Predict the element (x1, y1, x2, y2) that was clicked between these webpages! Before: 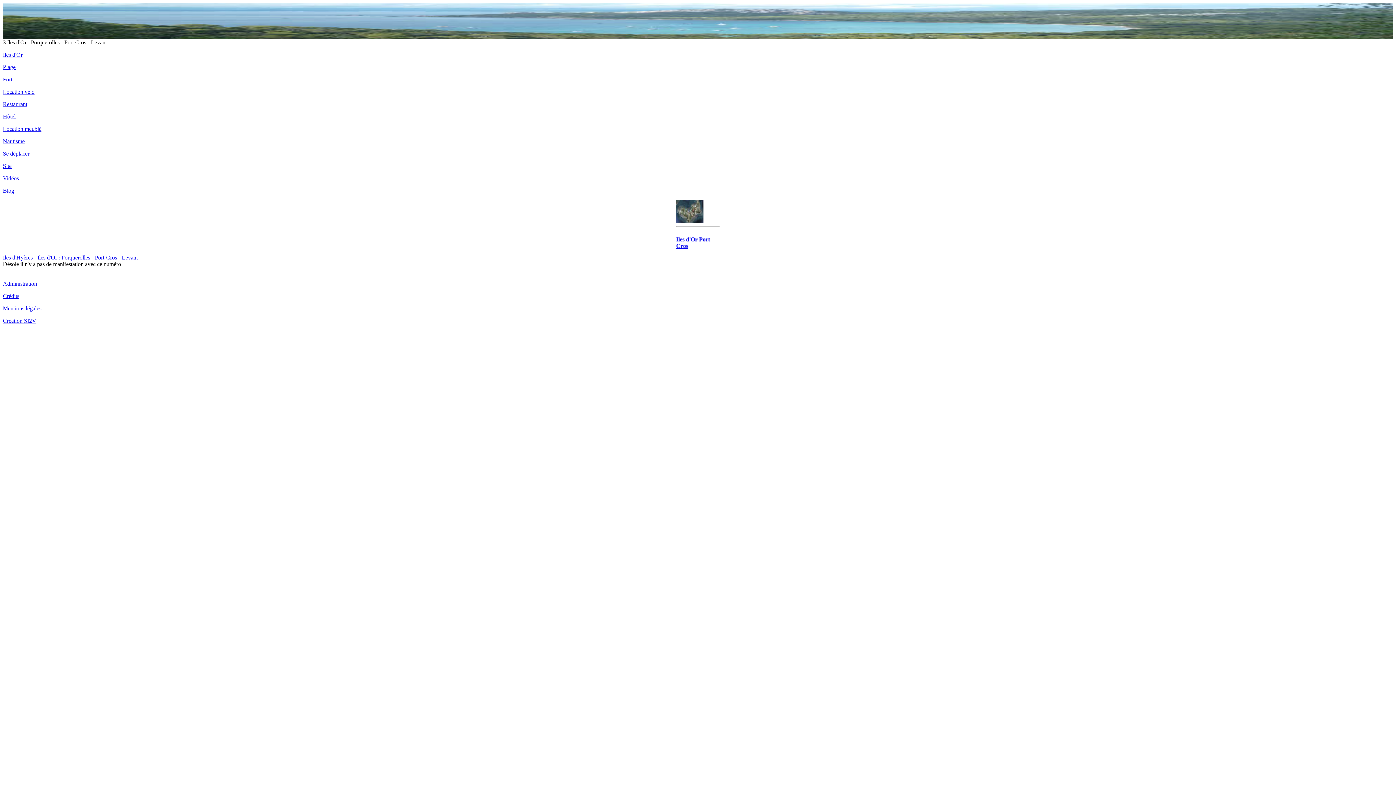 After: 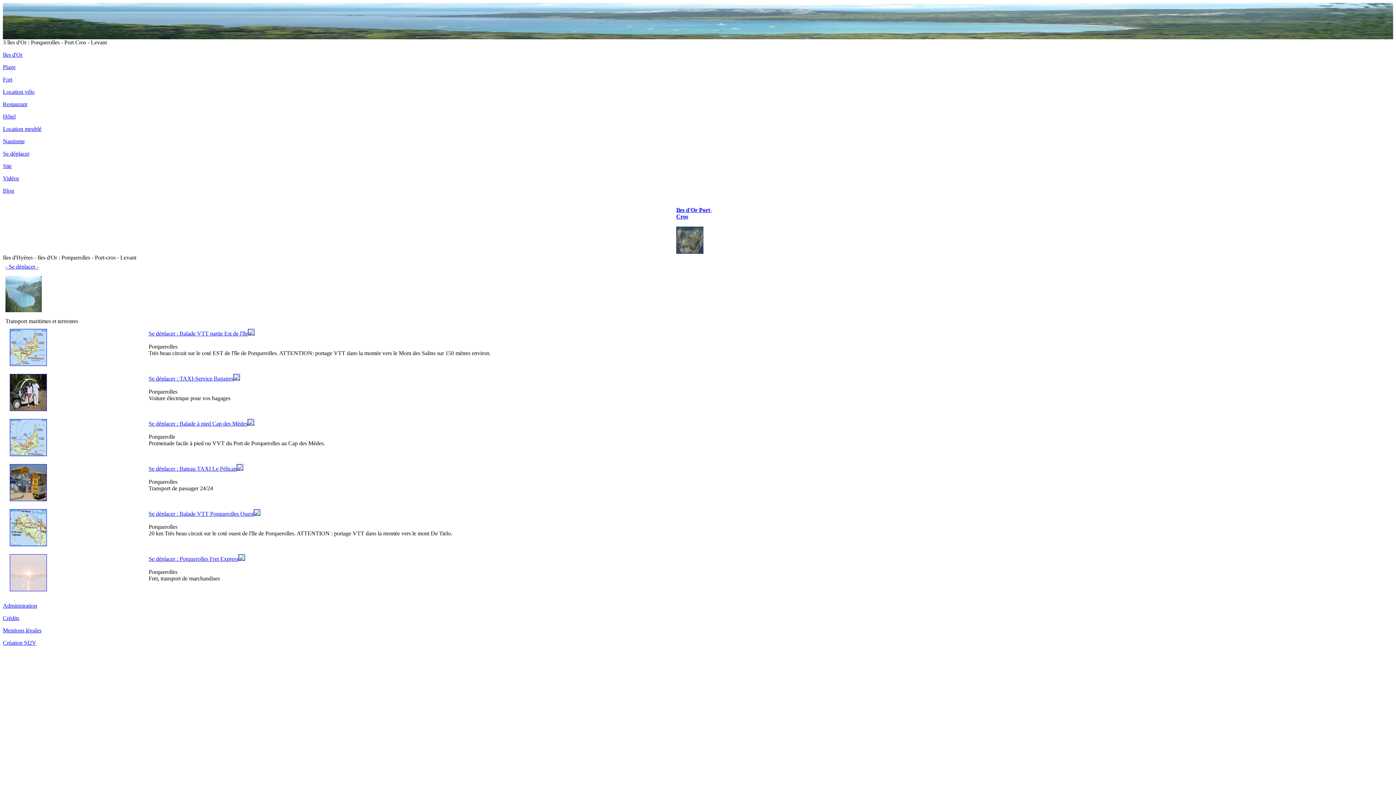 Action: bbox: (2, 150, 29, 156) label: Se déplacer